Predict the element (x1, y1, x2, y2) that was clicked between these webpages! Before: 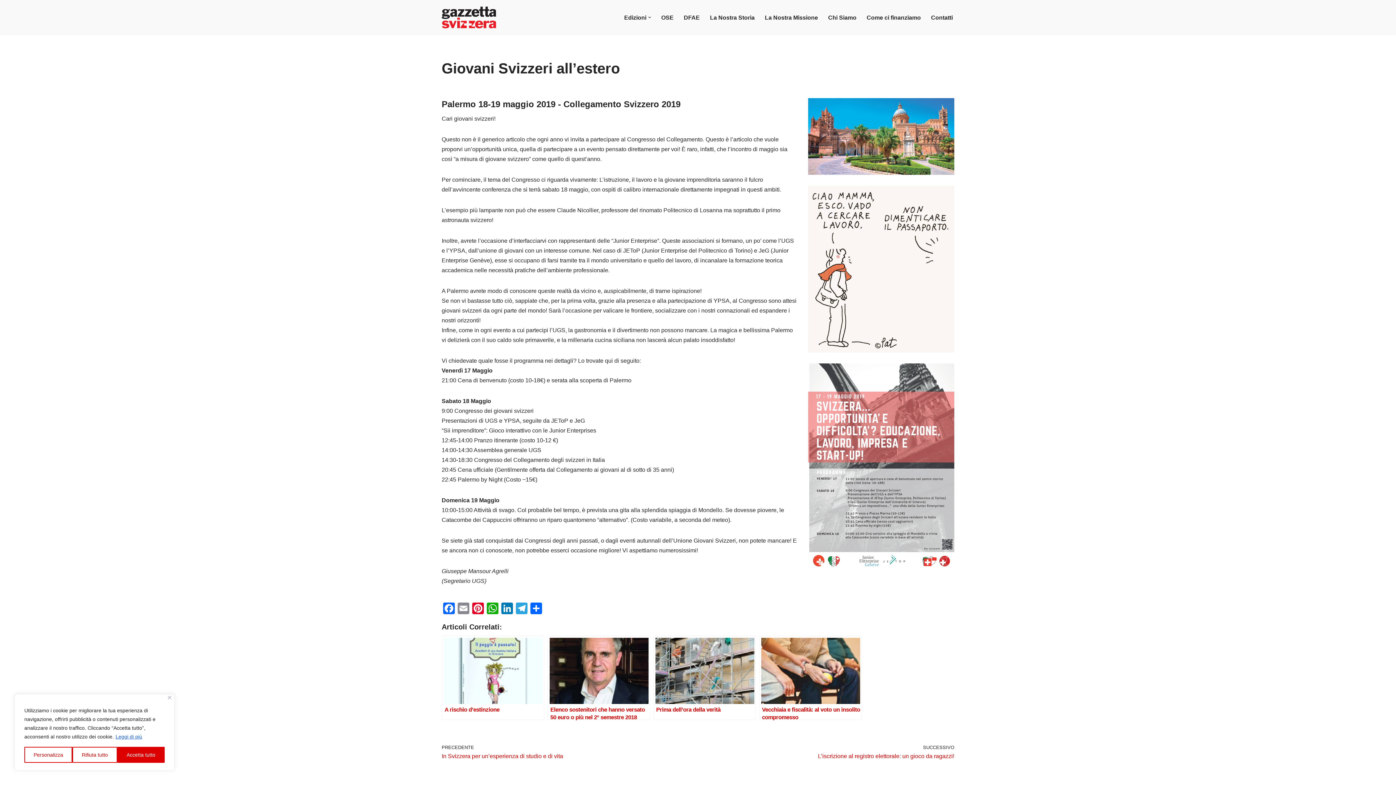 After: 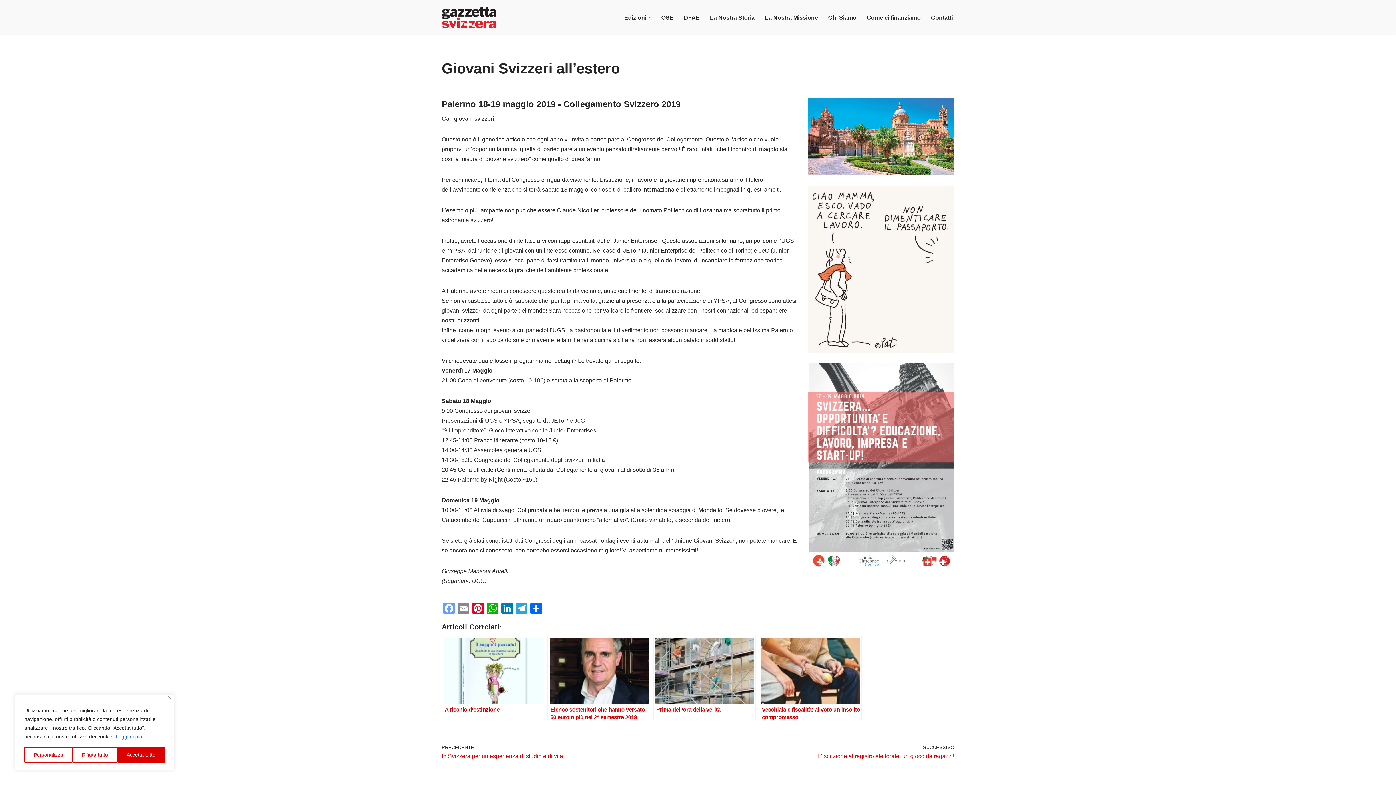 Action: bbox: (441, 602, 456, 616) label: Facebook